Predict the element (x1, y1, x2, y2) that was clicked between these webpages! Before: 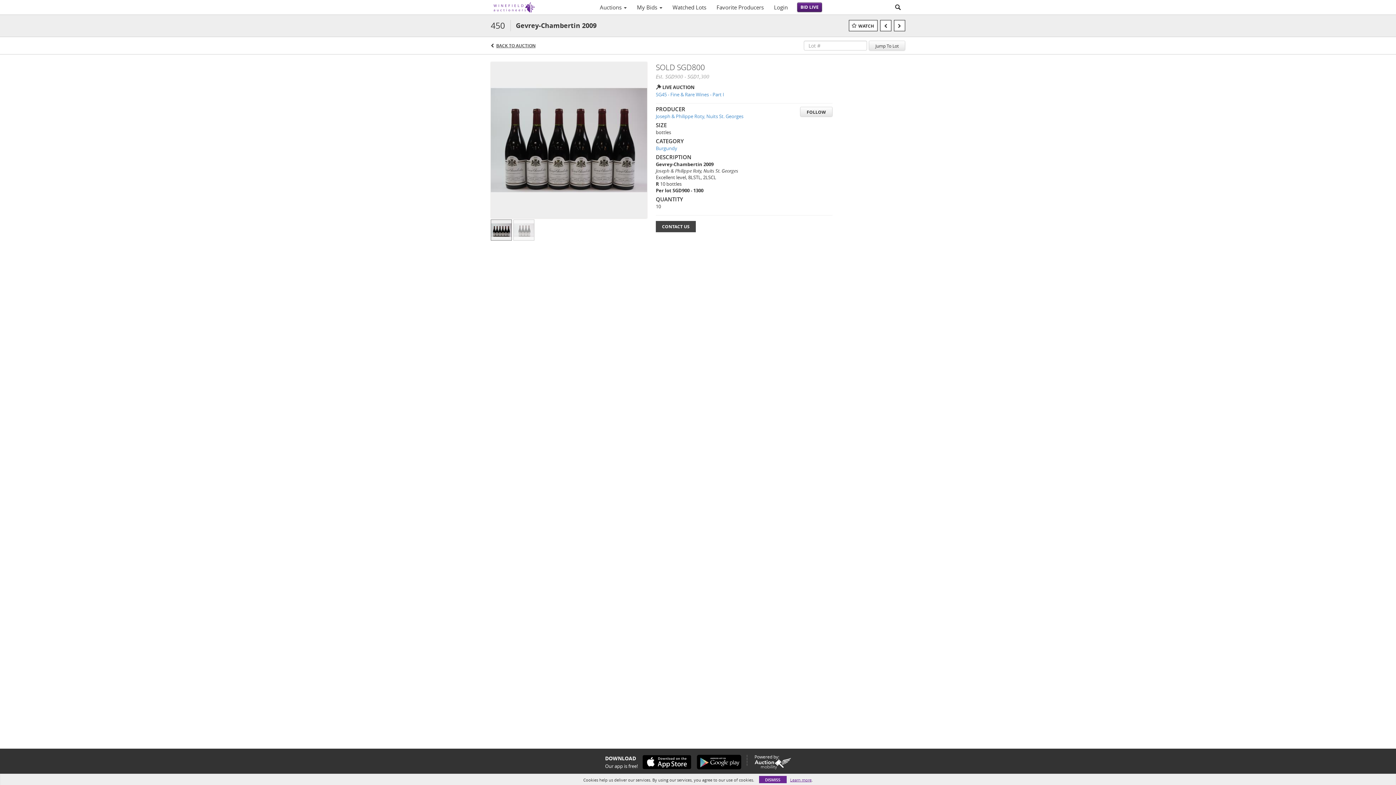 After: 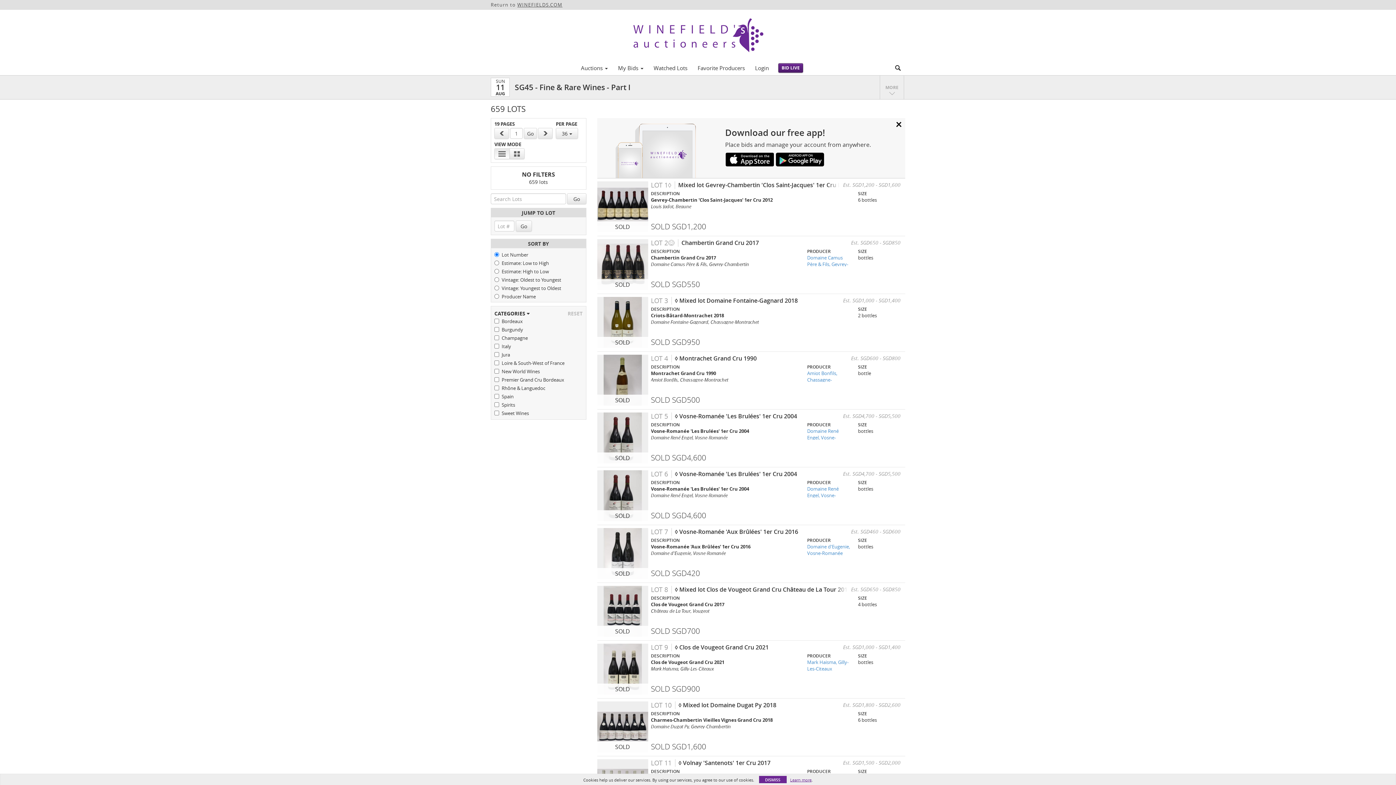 Action: label: BACK TO AUCTION bbox: (496, 42, 535, 48)